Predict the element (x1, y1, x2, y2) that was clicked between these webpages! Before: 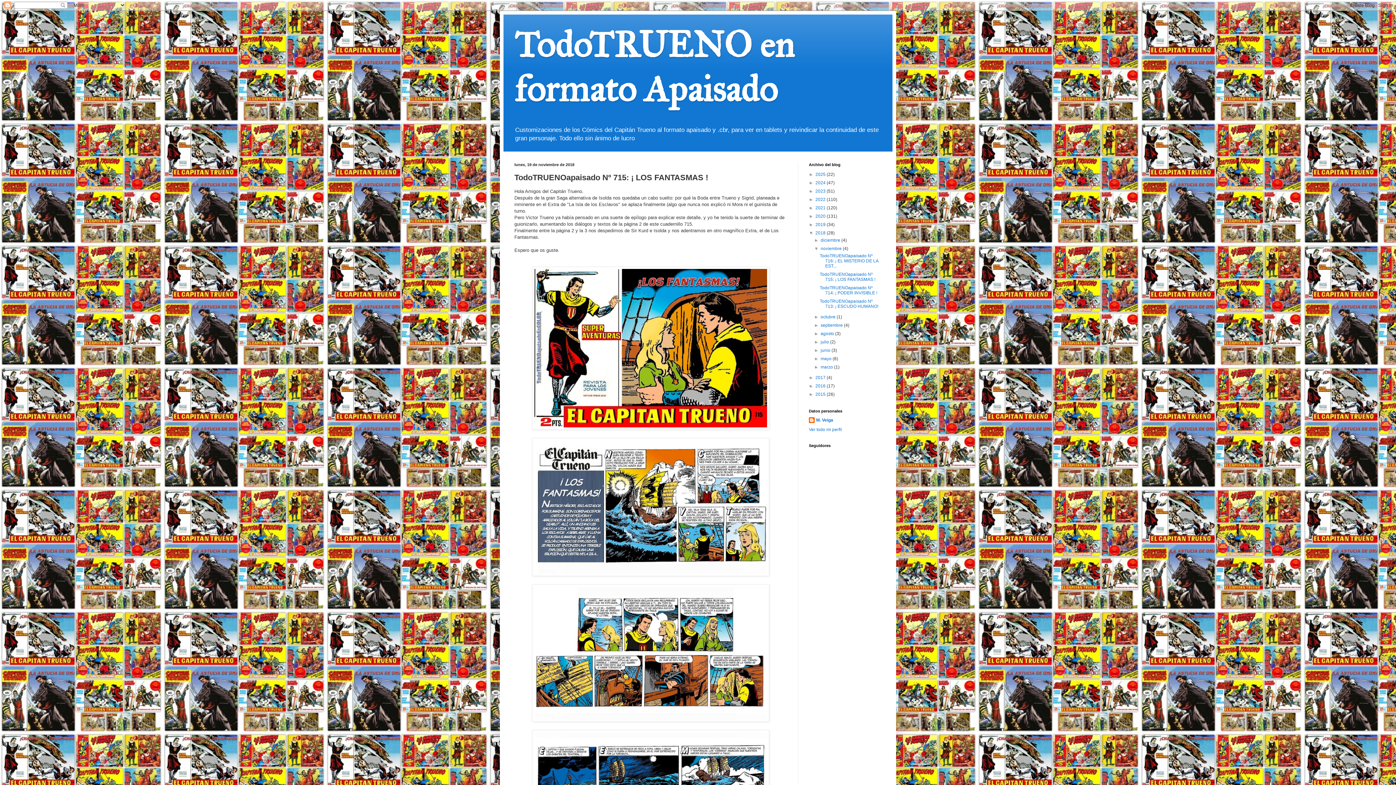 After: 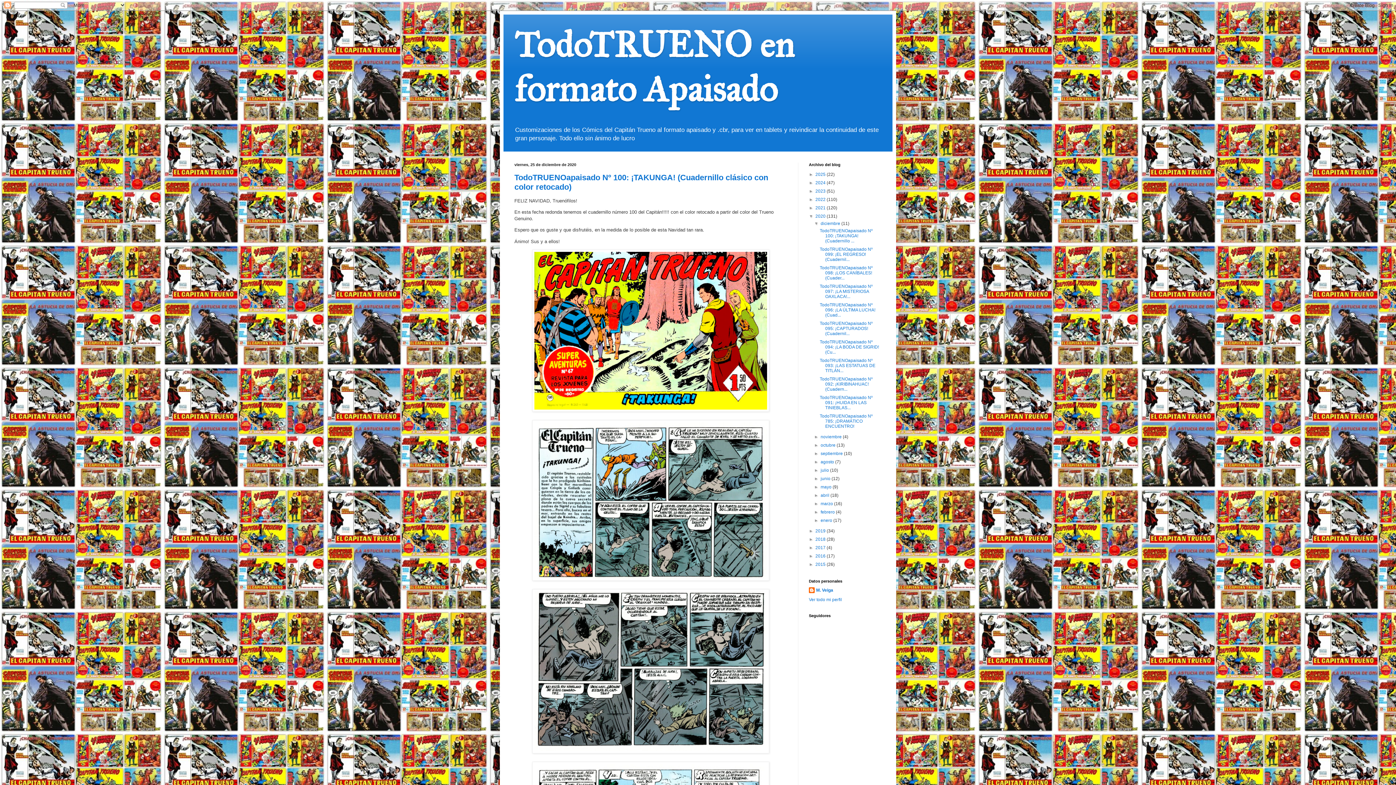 Action: label: 2020  bbox: (815, 213, 826, 219)